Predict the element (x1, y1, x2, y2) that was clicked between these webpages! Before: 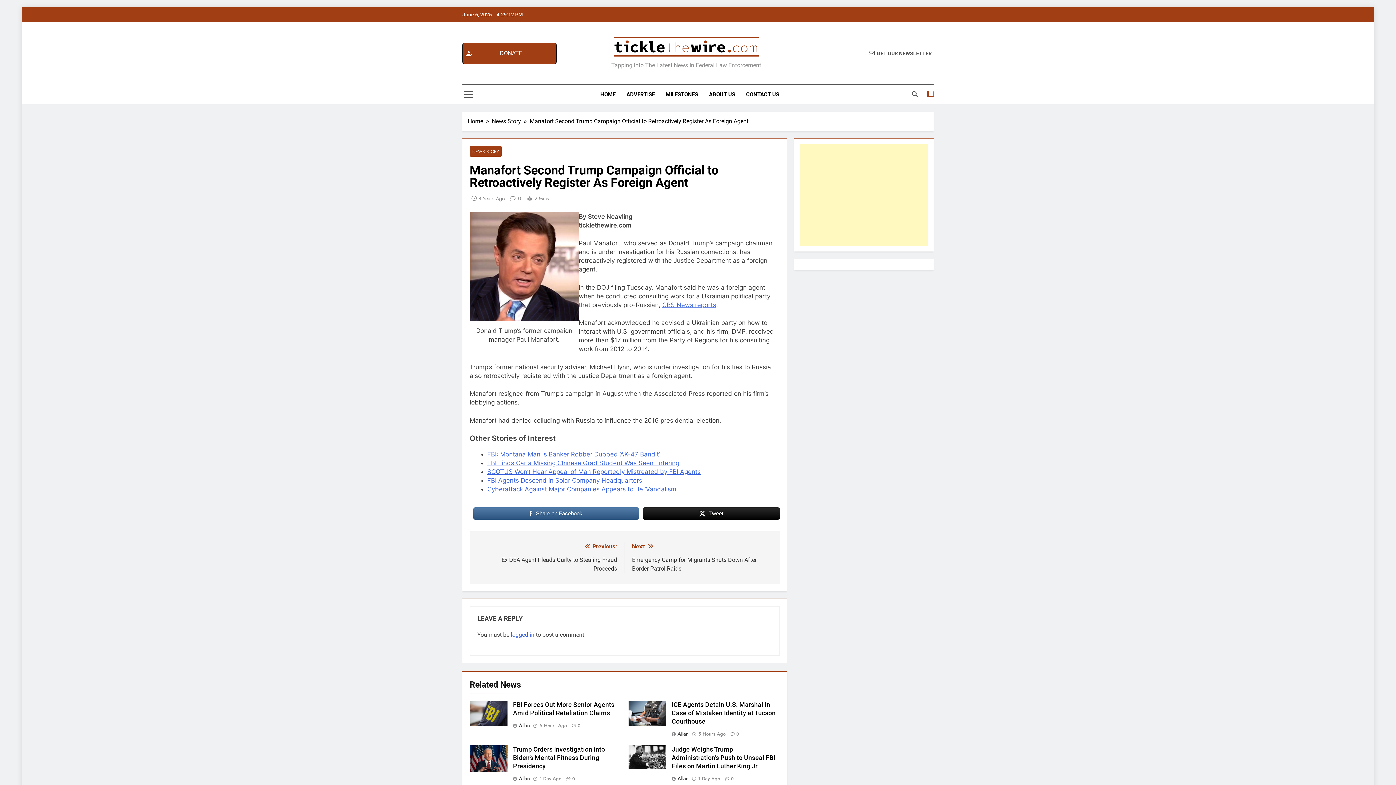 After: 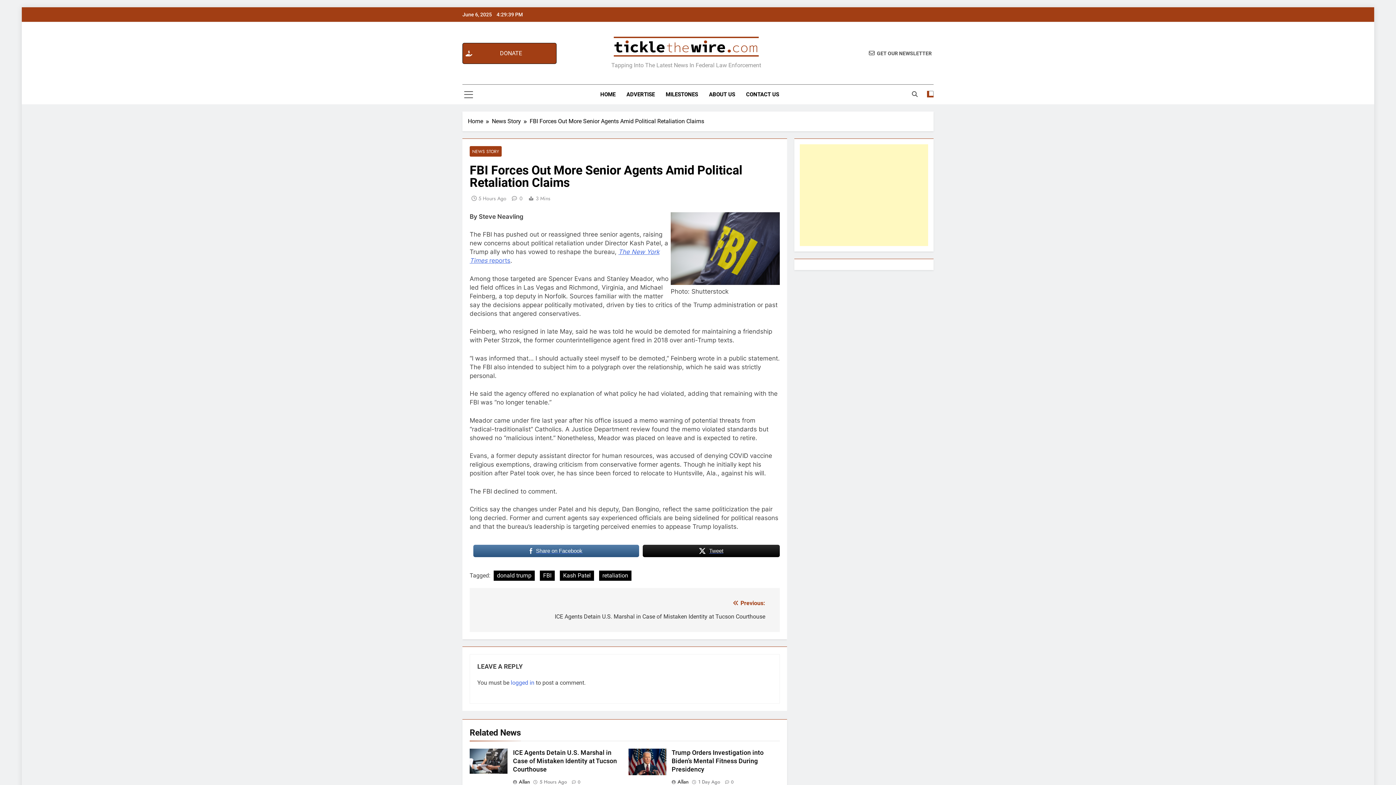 Action: bbox: (539, 722, 566, 729) label: 5 Hours Ago